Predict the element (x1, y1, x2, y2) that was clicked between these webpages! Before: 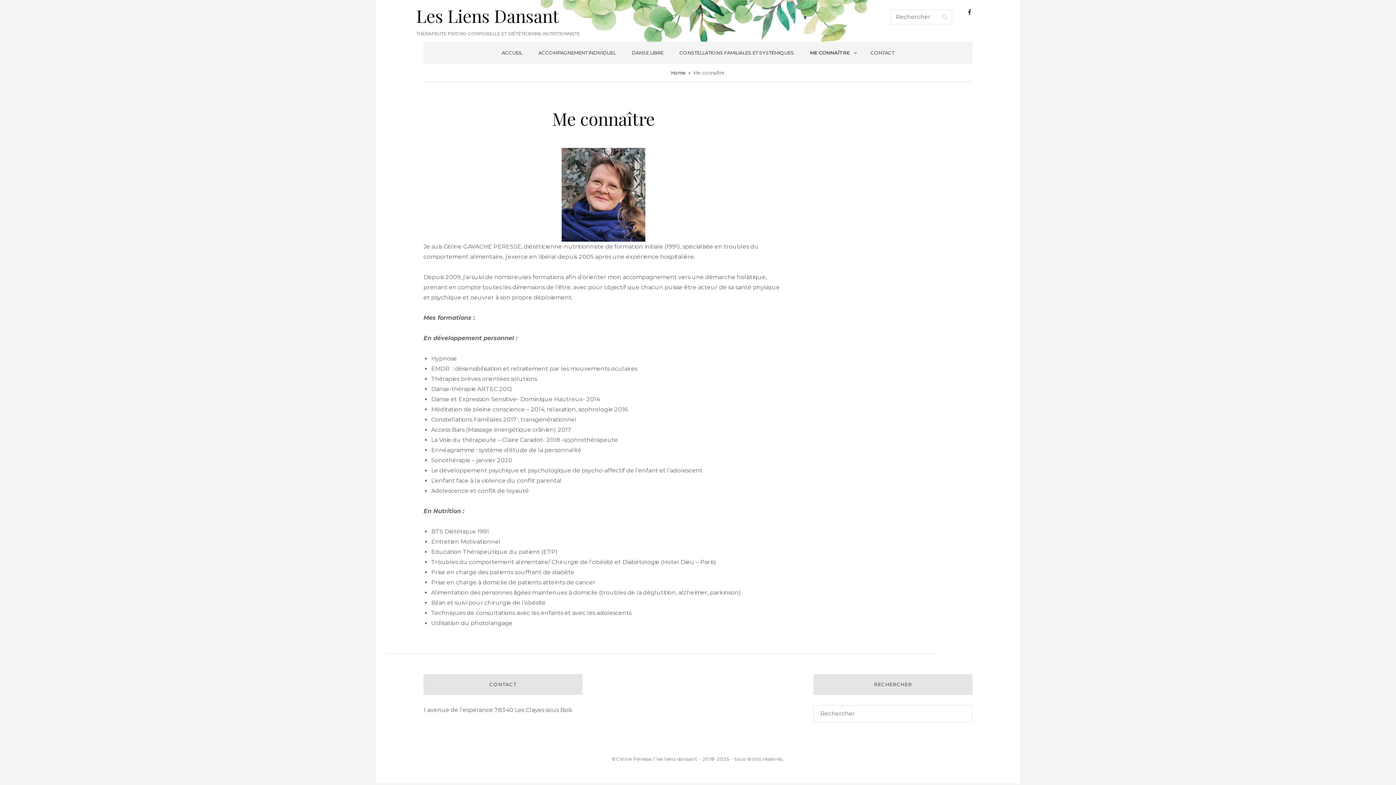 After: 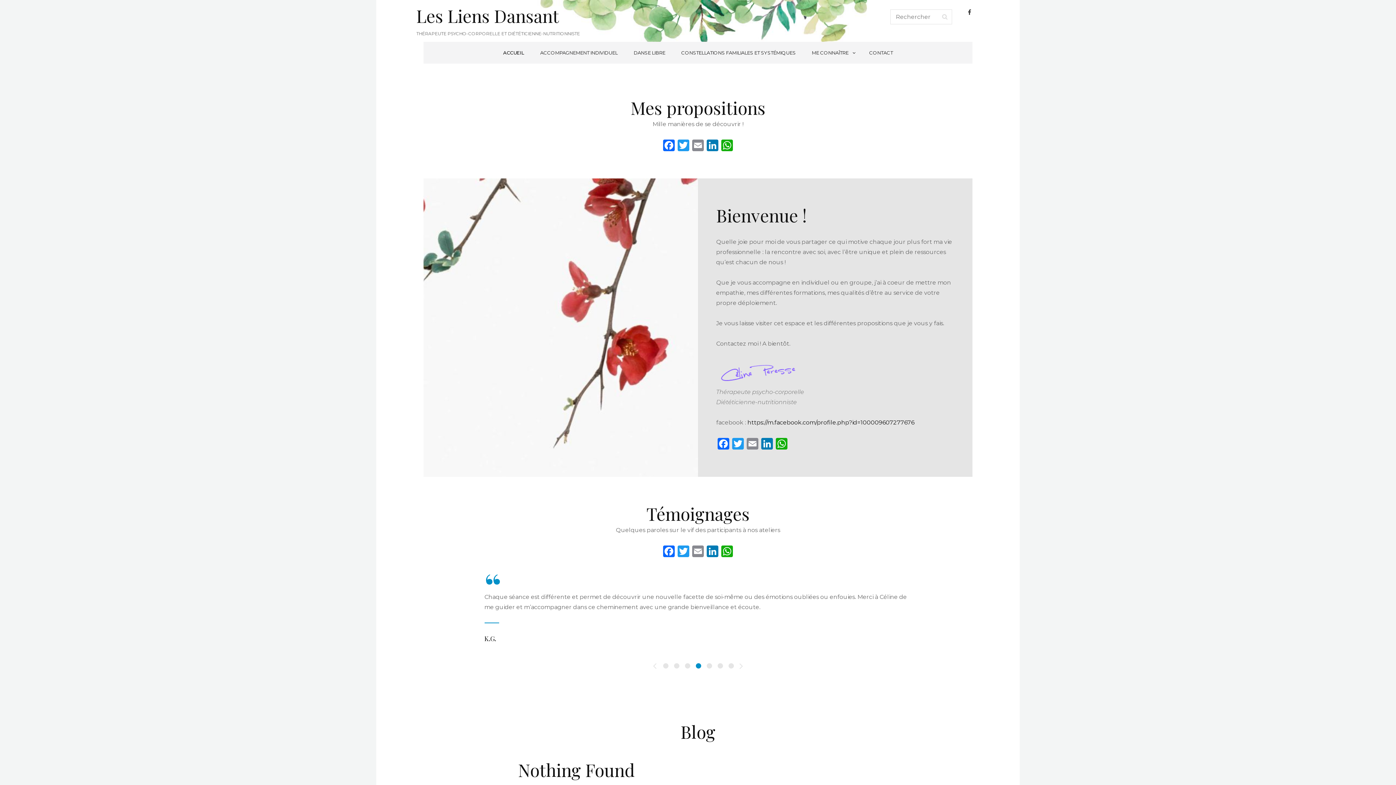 Action: label: ACCUEIL bbox: (494, 41, 529, 63)